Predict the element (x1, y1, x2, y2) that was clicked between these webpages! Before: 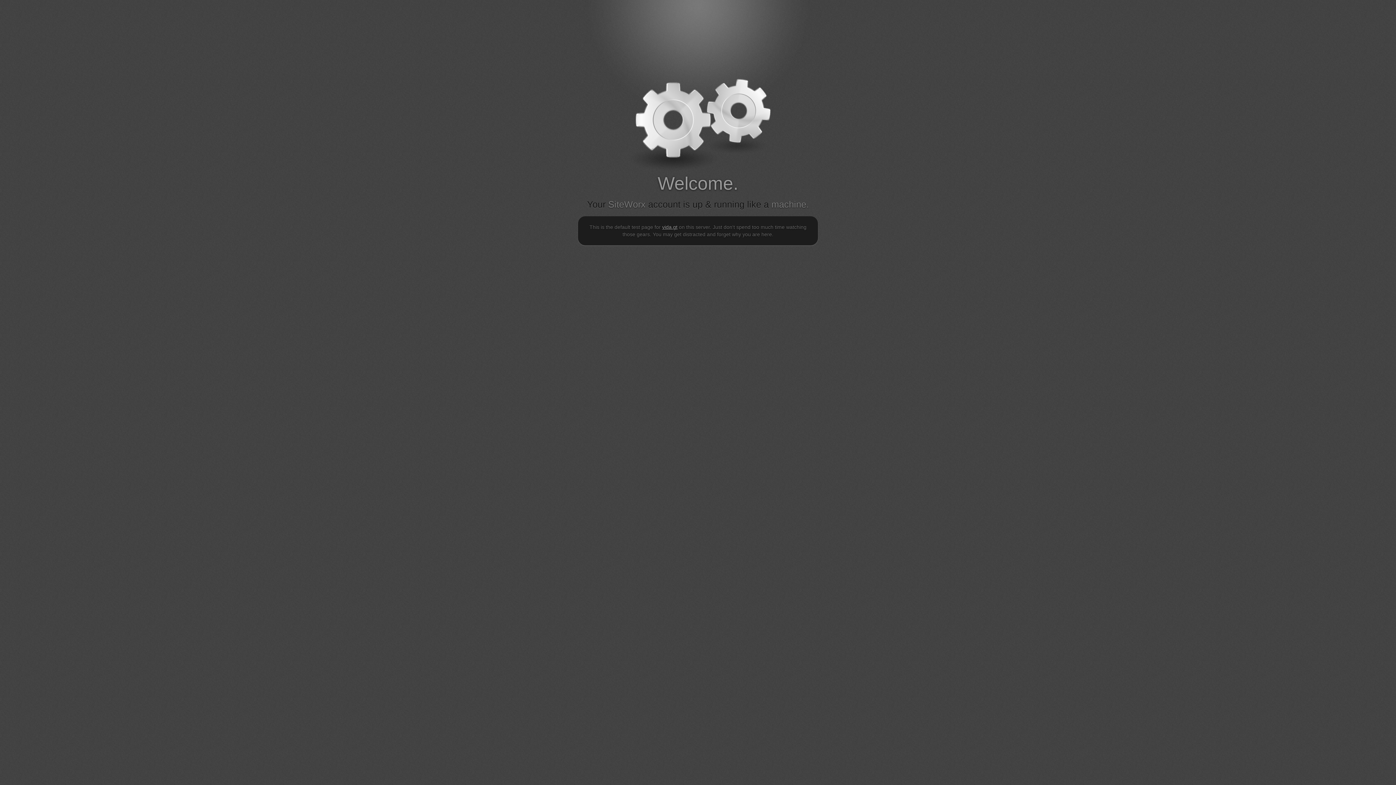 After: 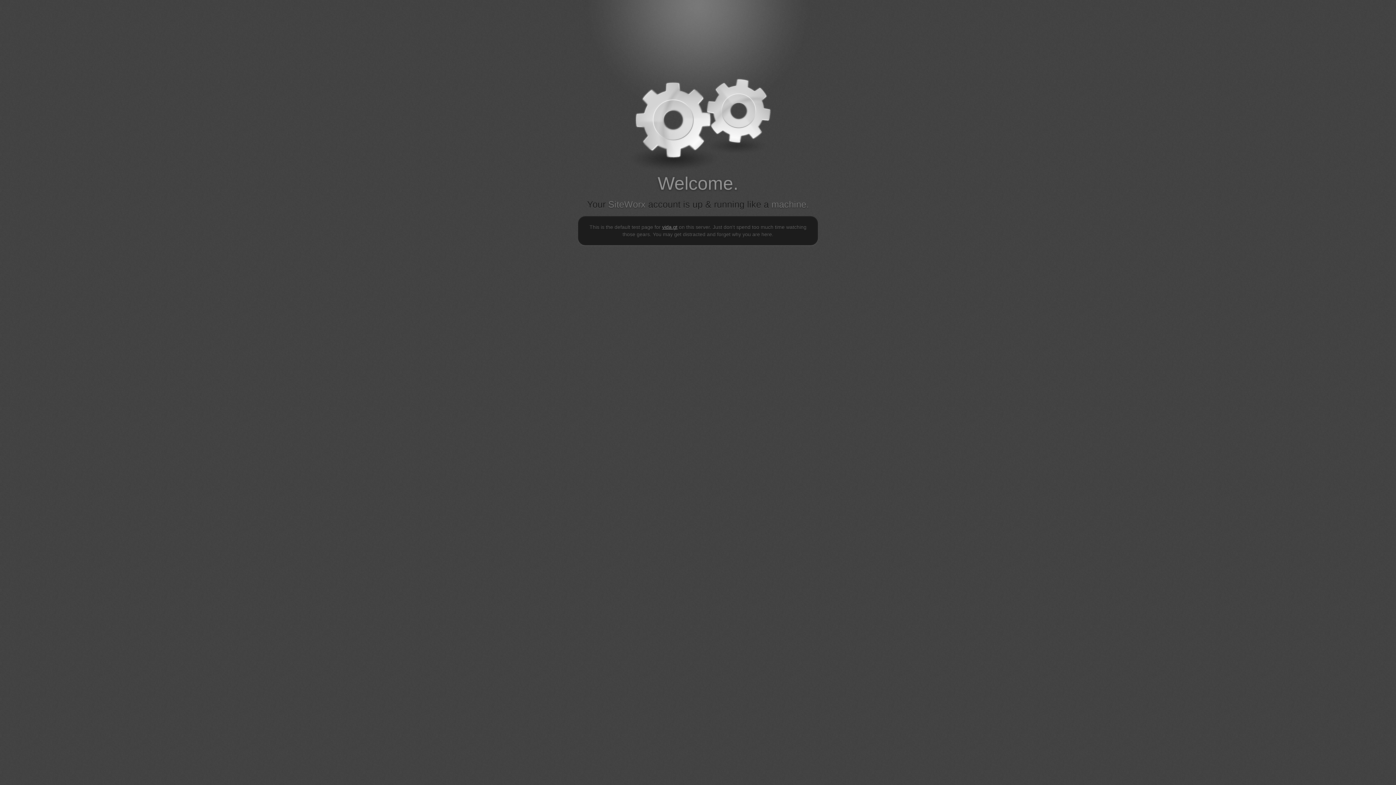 Action: bbox: (662, 224, 677, 230) label: vida.gt